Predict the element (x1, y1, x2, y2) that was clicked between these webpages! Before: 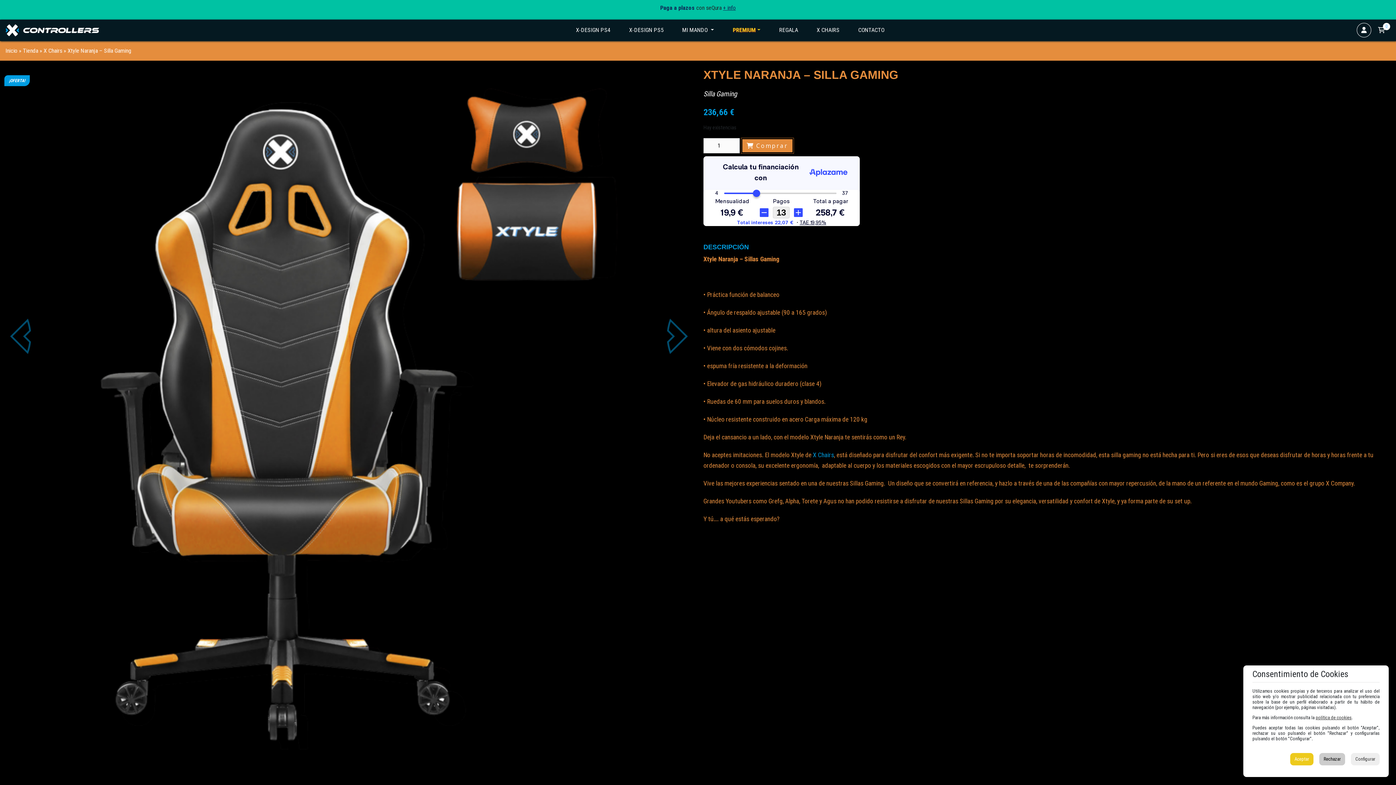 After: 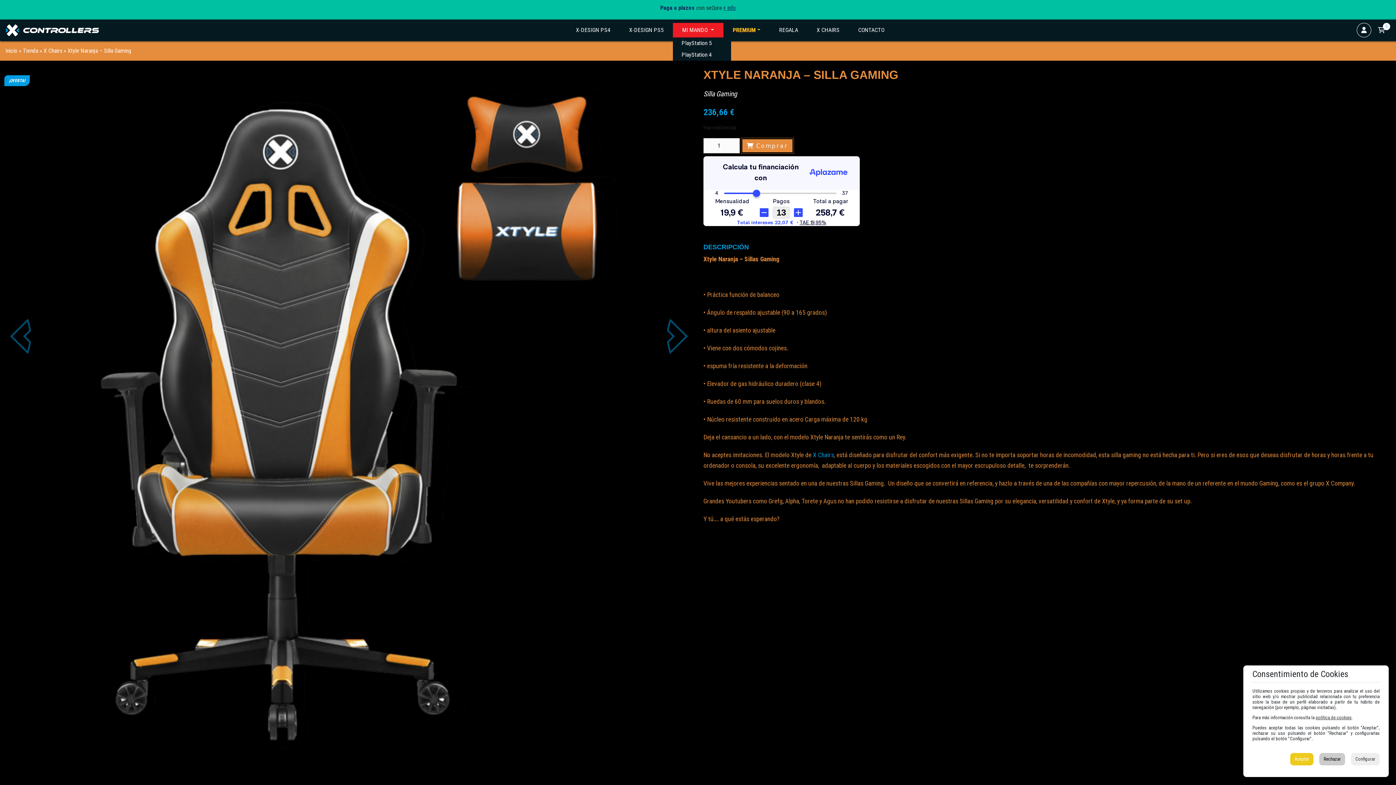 Action: bbox: (673, 23, 723, 37) label: MI MANDO 
(current)